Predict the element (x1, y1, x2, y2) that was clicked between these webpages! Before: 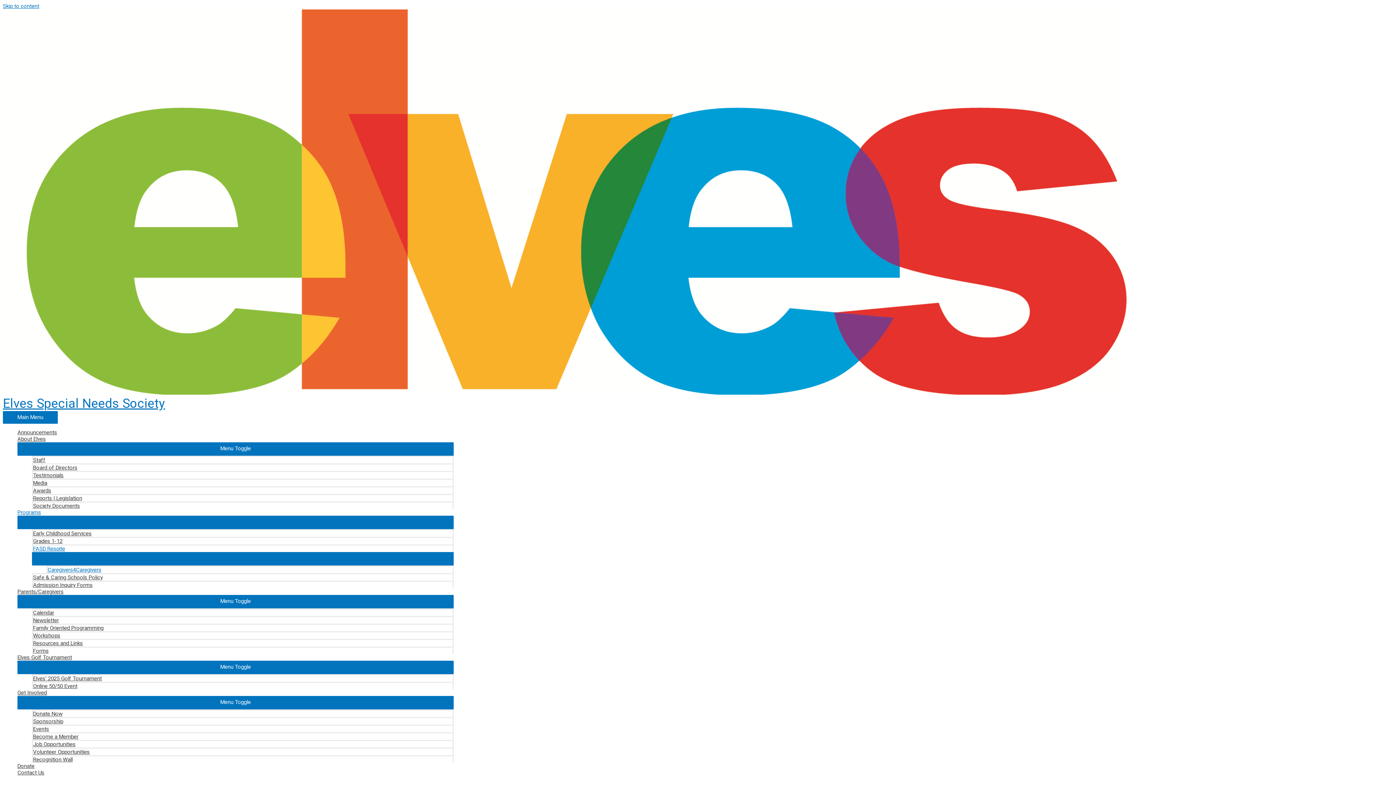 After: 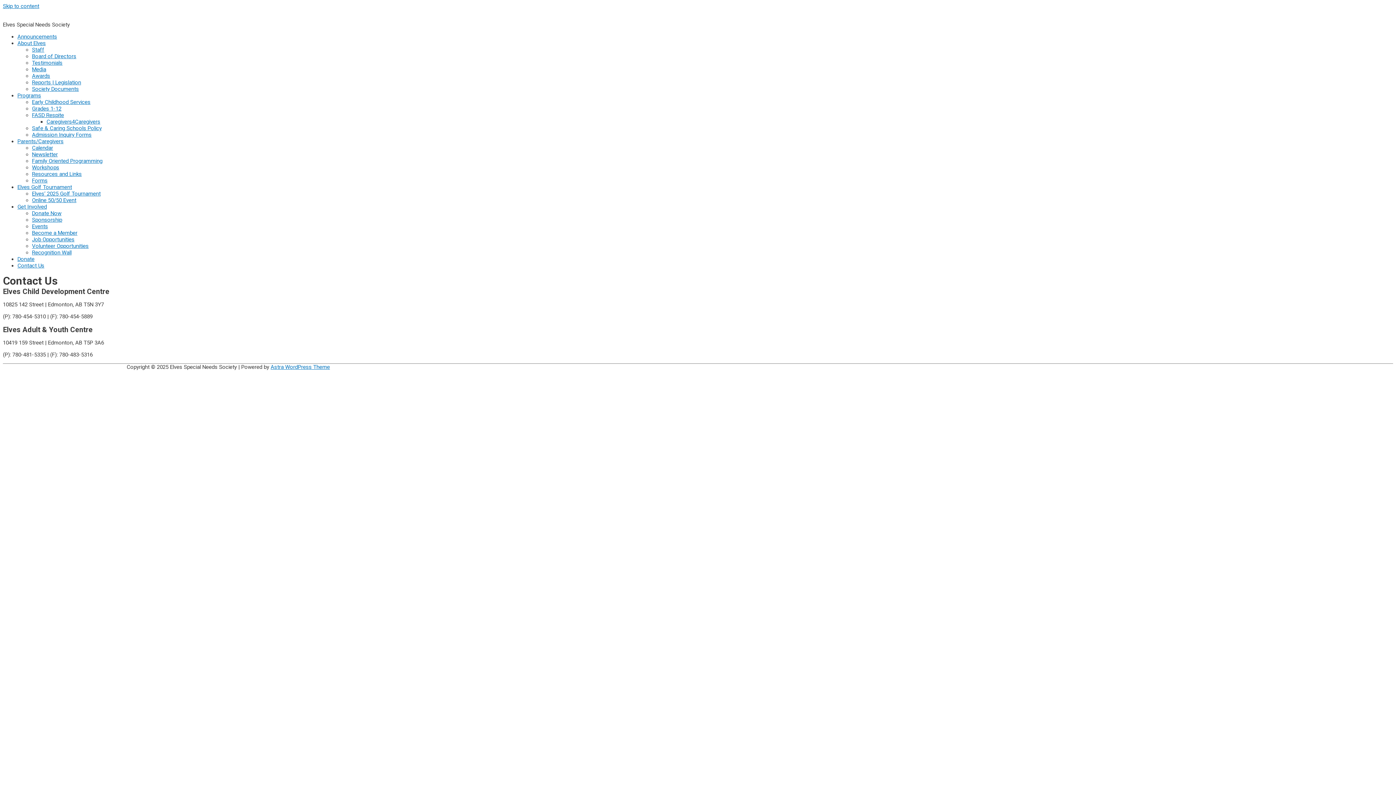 Action: bbox: (17, 769, 453, 776) label: Contact Us